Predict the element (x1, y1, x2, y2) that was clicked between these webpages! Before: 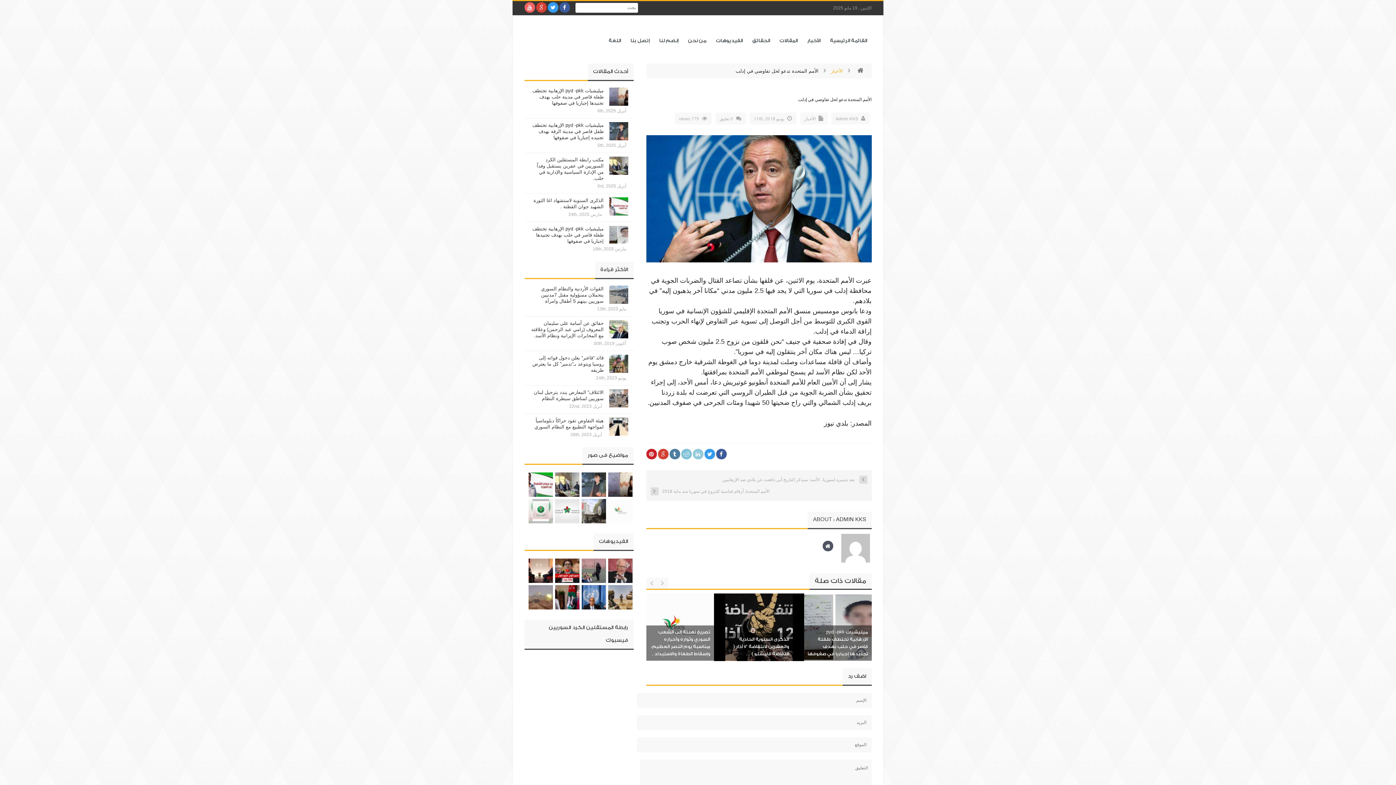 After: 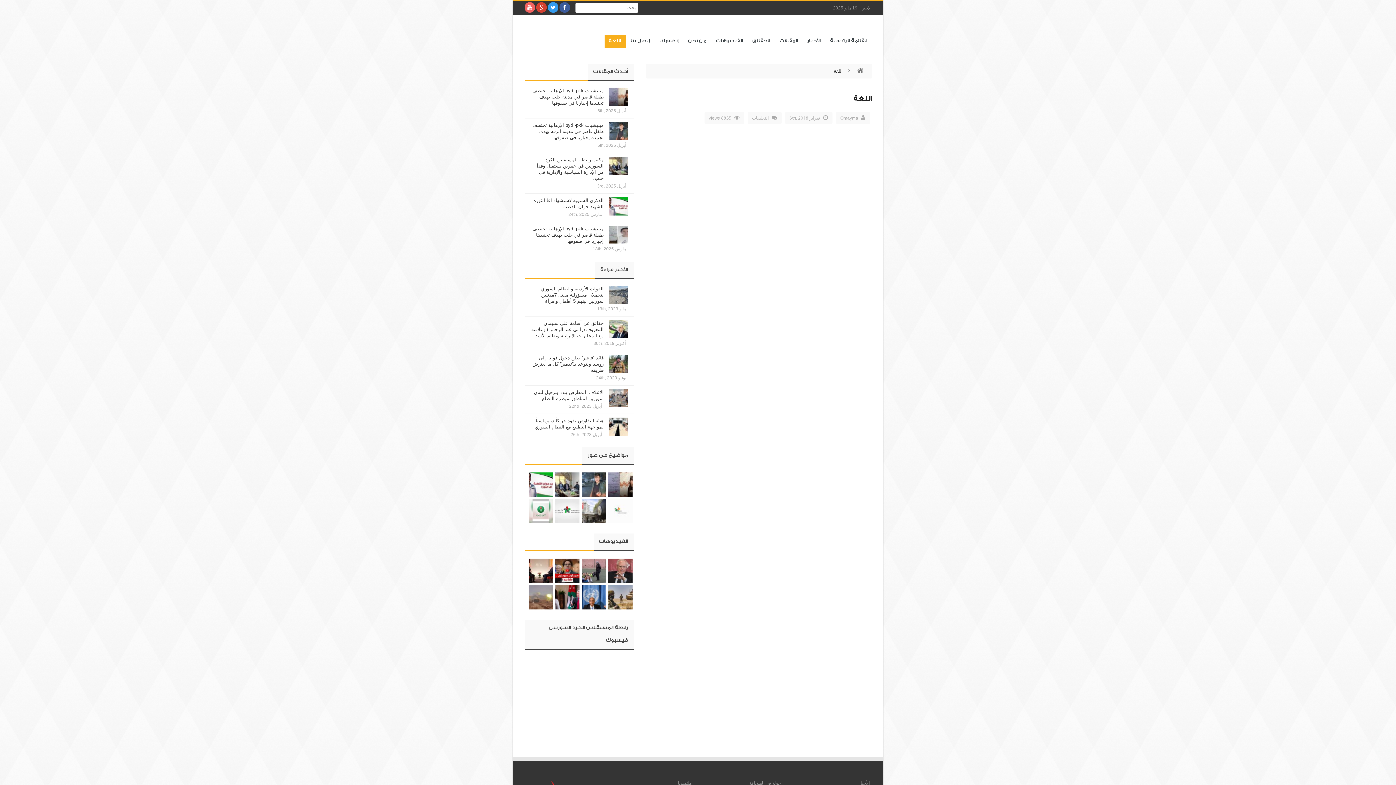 Action: bbox: (604, 34, 625, 47) label: اللغة